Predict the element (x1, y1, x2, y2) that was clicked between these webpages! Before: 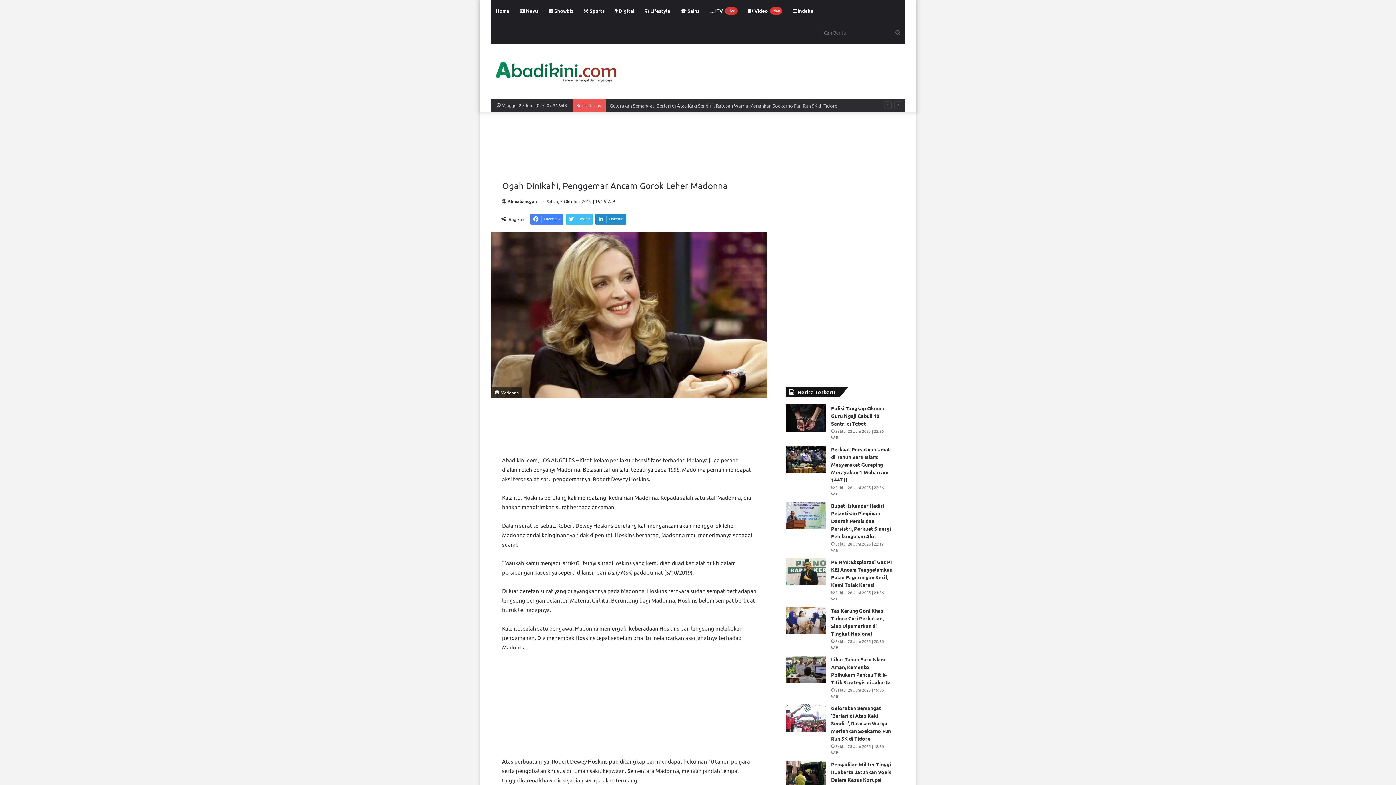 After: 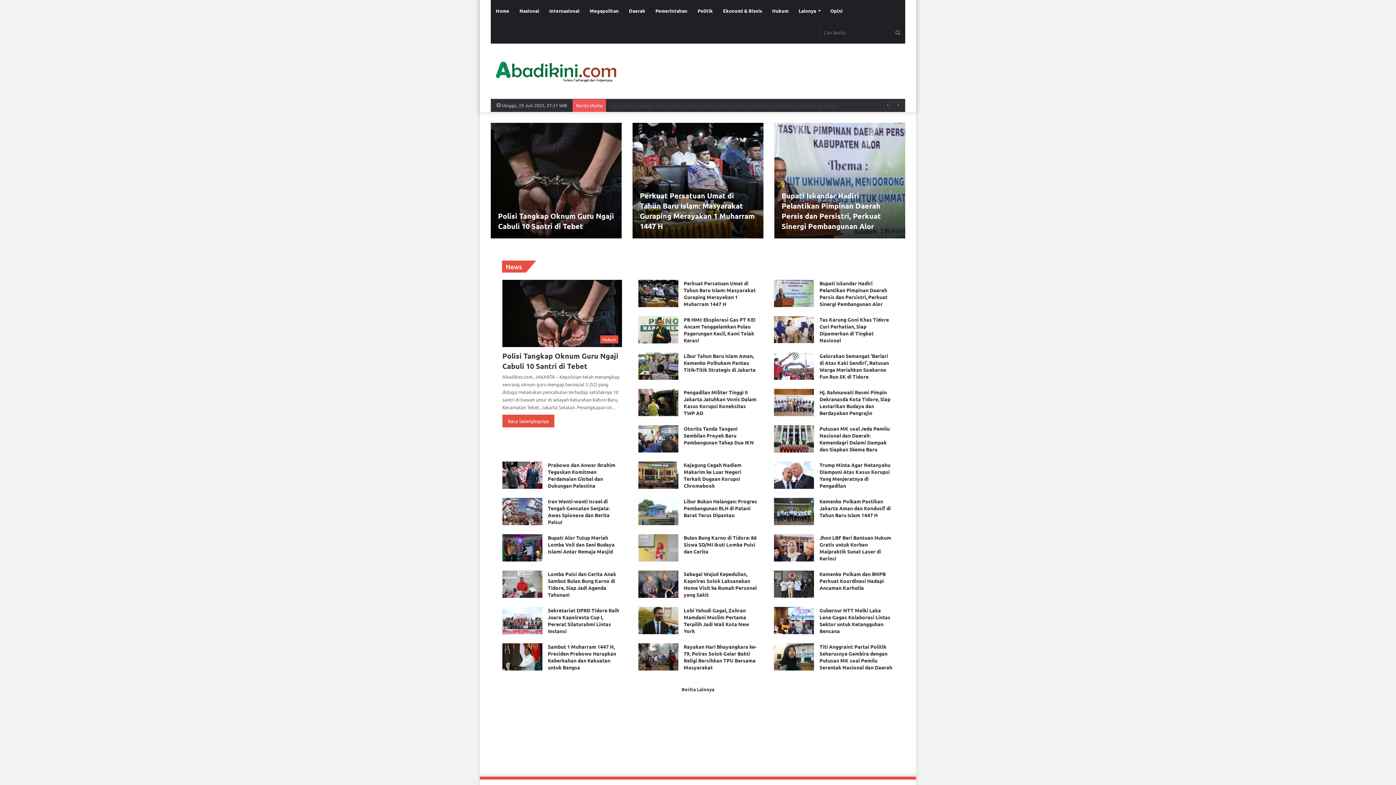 Action: label:  News bbox: (514, 0, 543, 21)